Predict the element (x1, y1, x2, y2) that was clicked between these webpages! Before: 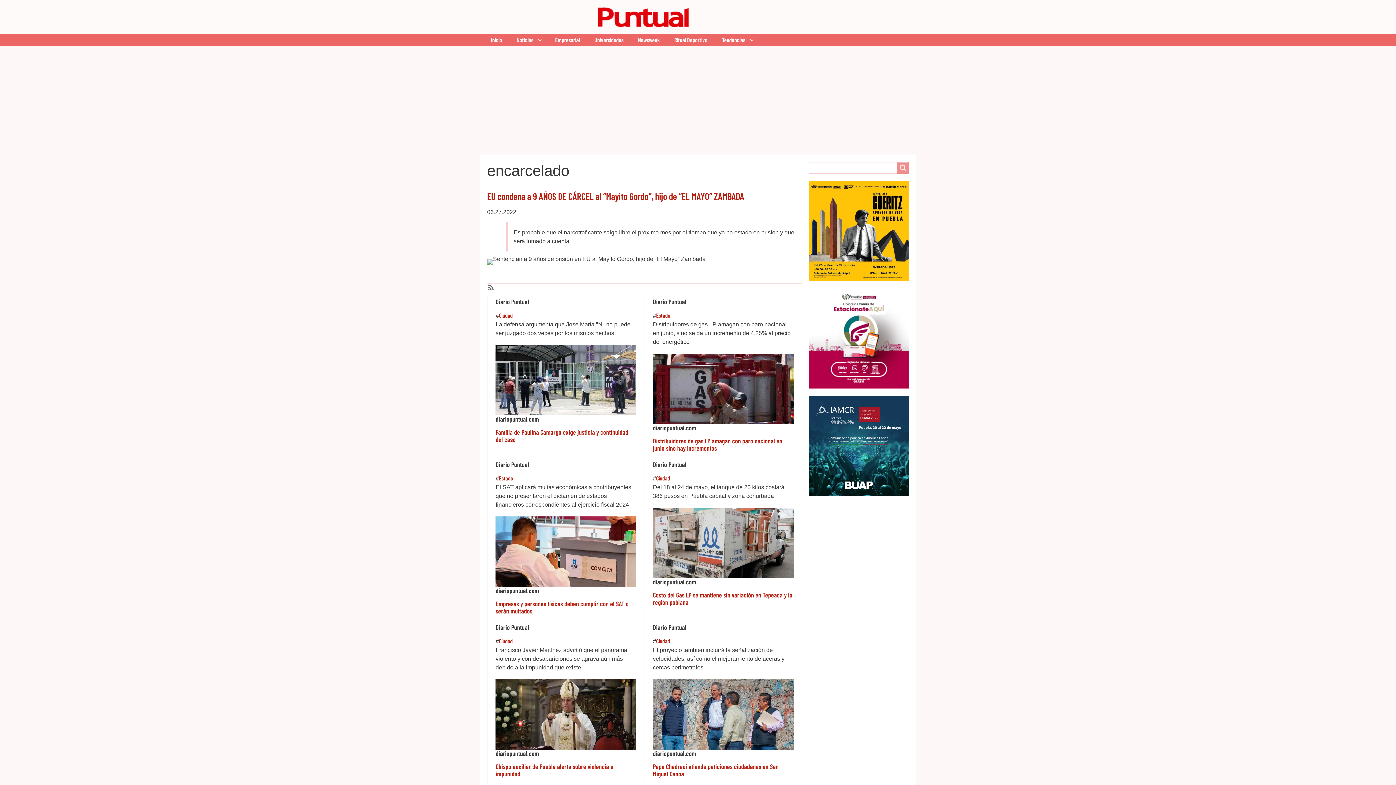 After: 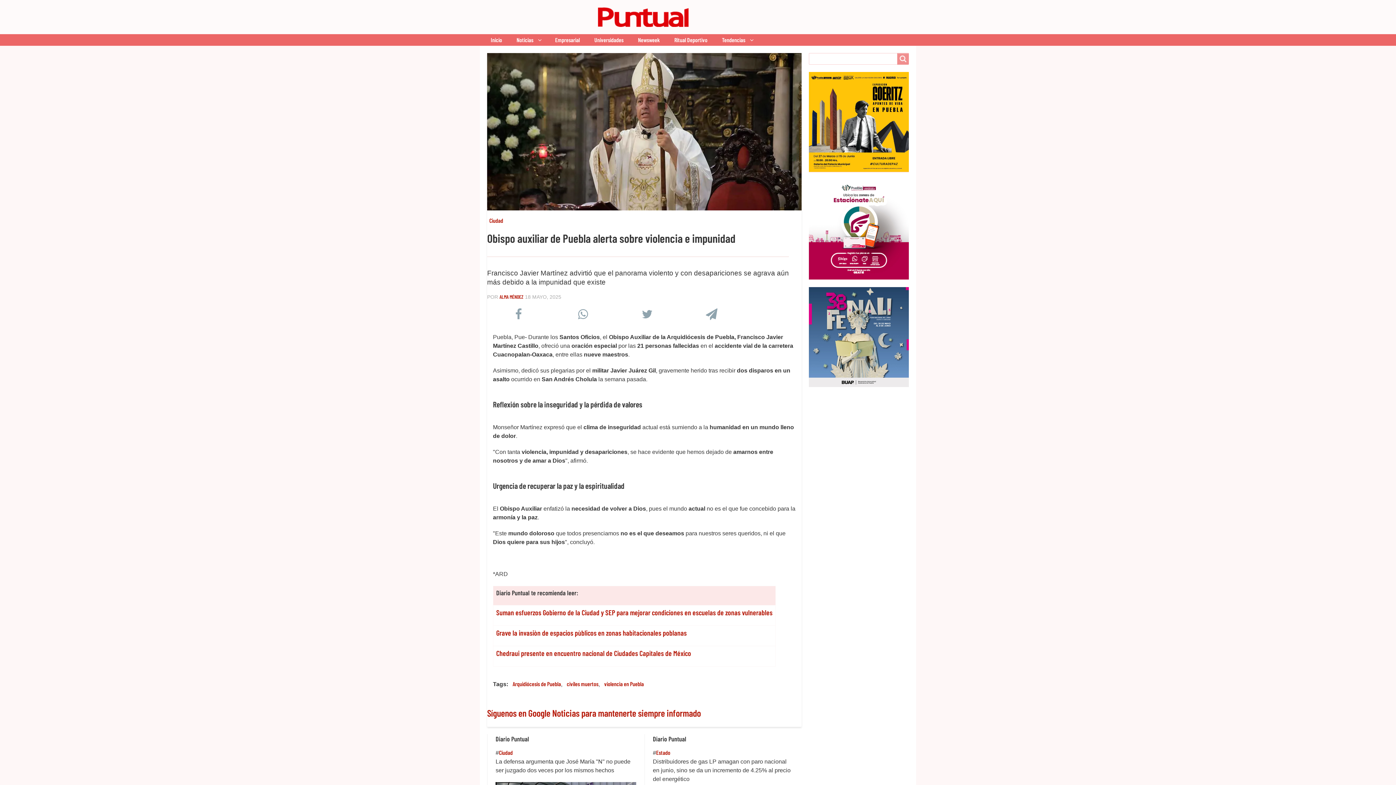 Action: label: Obispo auxiliar de Puebla alerta sobre violencia e impunidad bbox: (495, 762, 613, 778)